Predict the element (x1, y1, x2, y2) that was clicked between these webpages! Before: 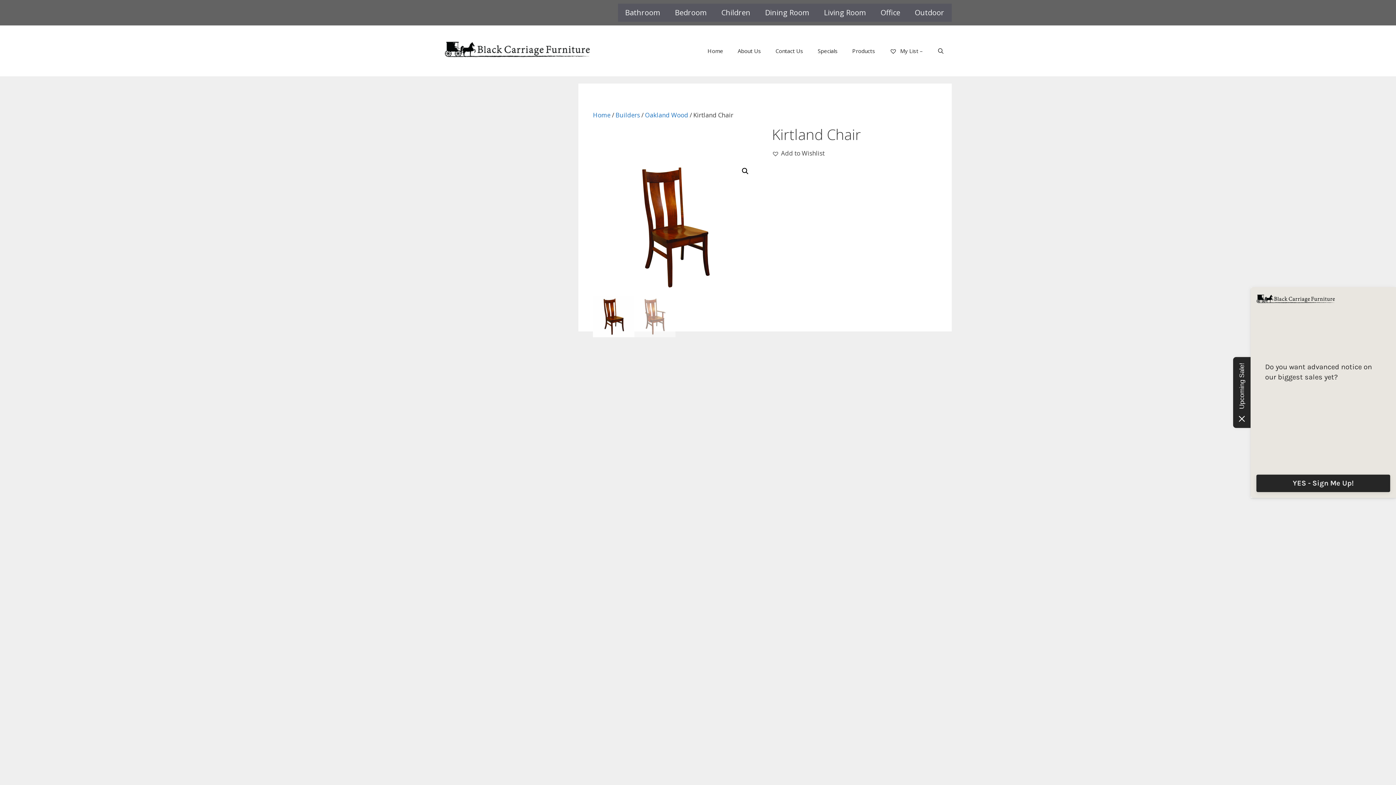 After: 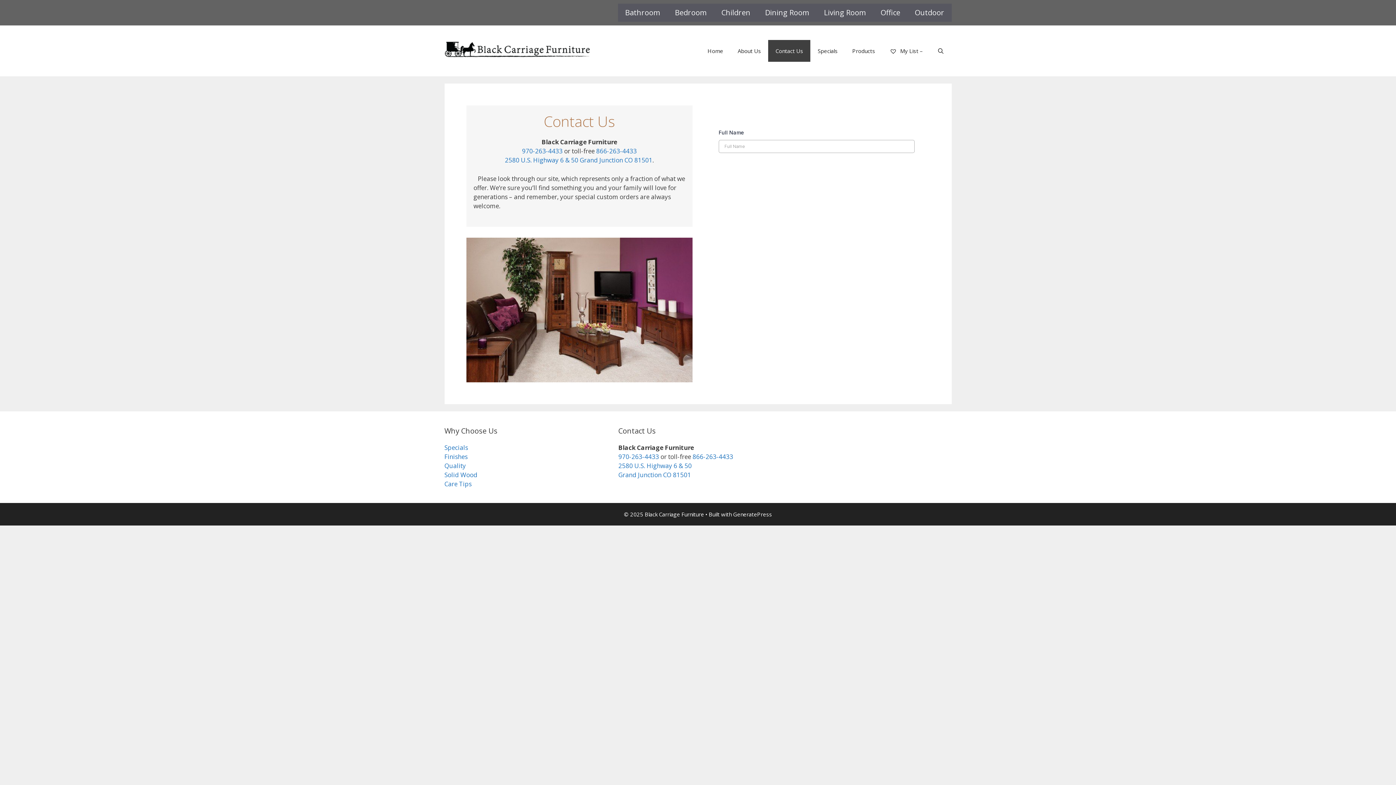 Action: bbox: (768, 40, 810, 61) label: Contact Us